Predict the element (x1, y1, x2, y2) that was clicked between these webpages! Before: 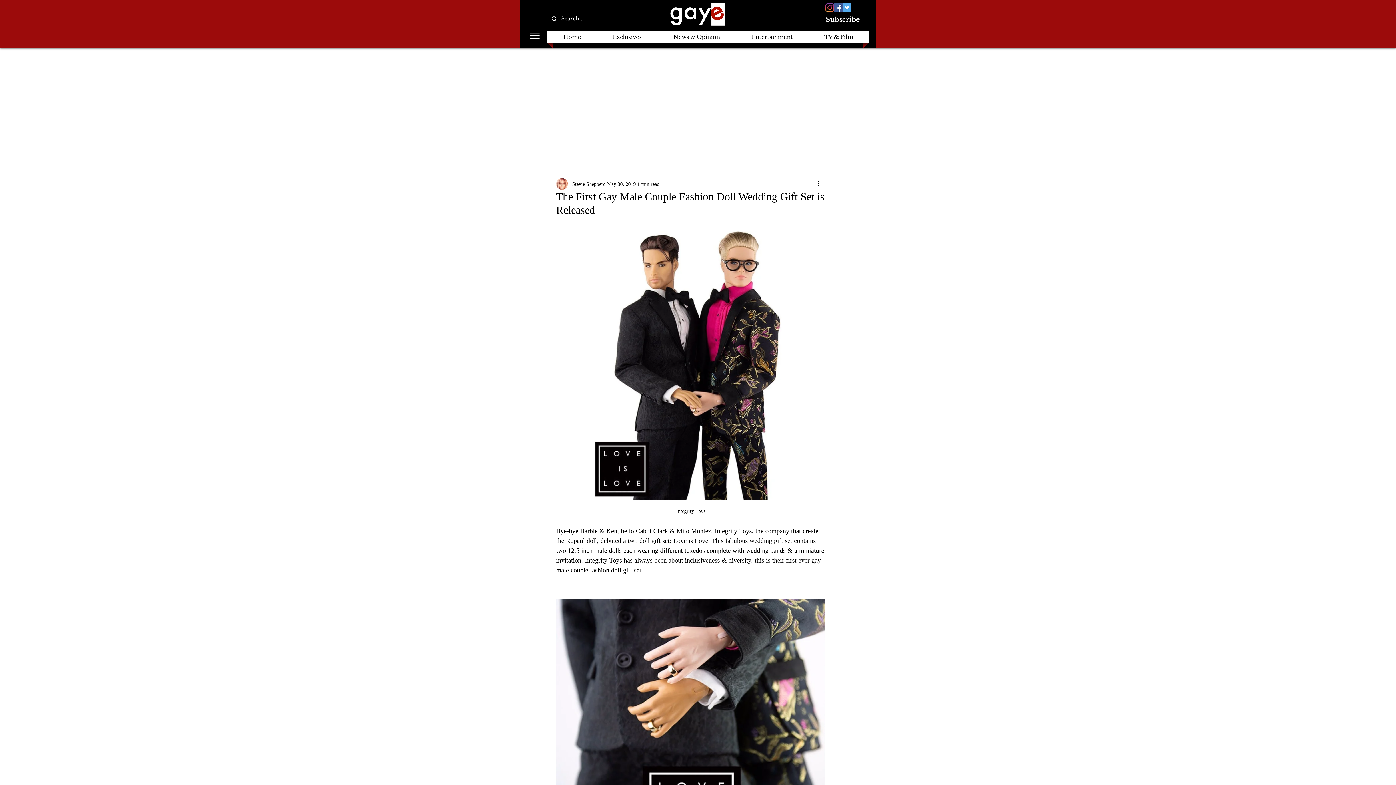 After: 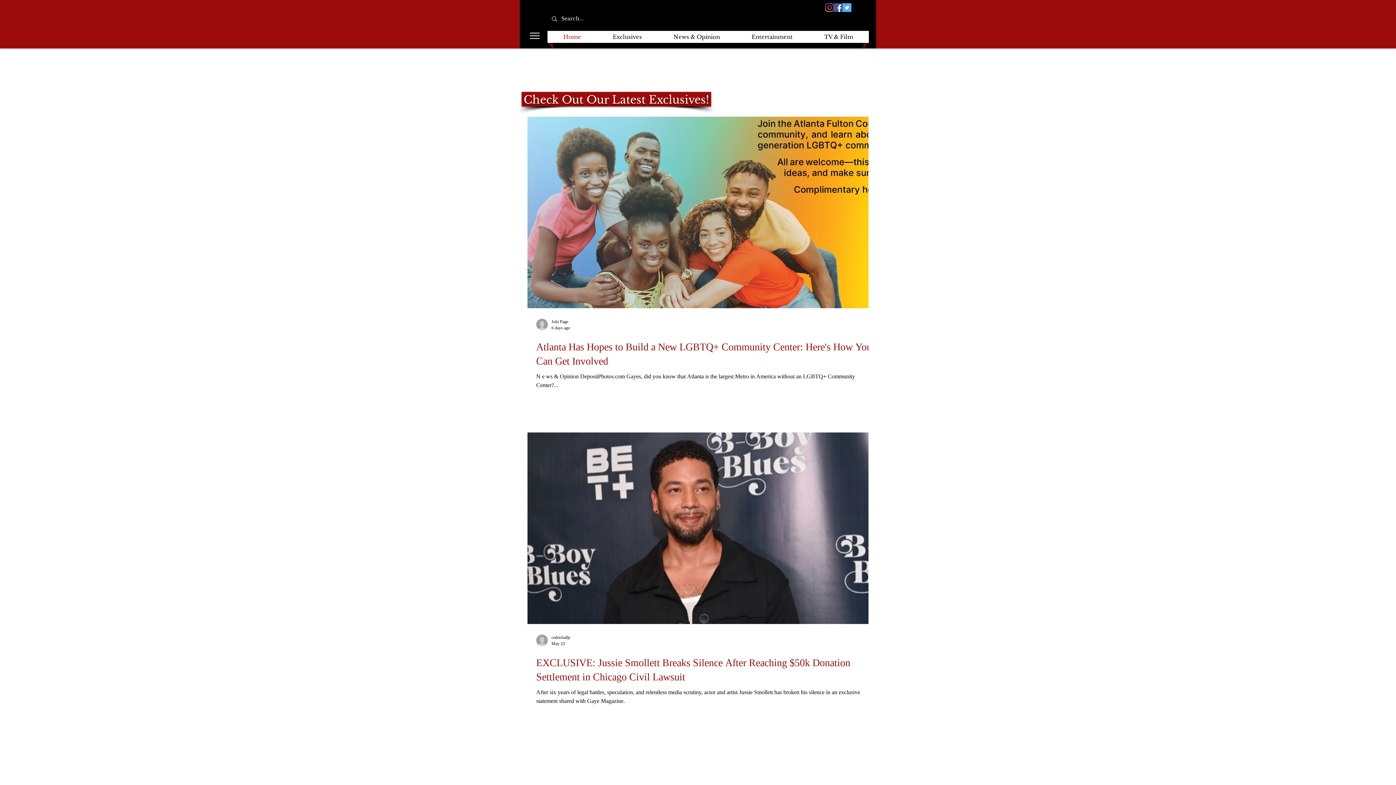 Action: bbox: (667, 0, 728, 27)